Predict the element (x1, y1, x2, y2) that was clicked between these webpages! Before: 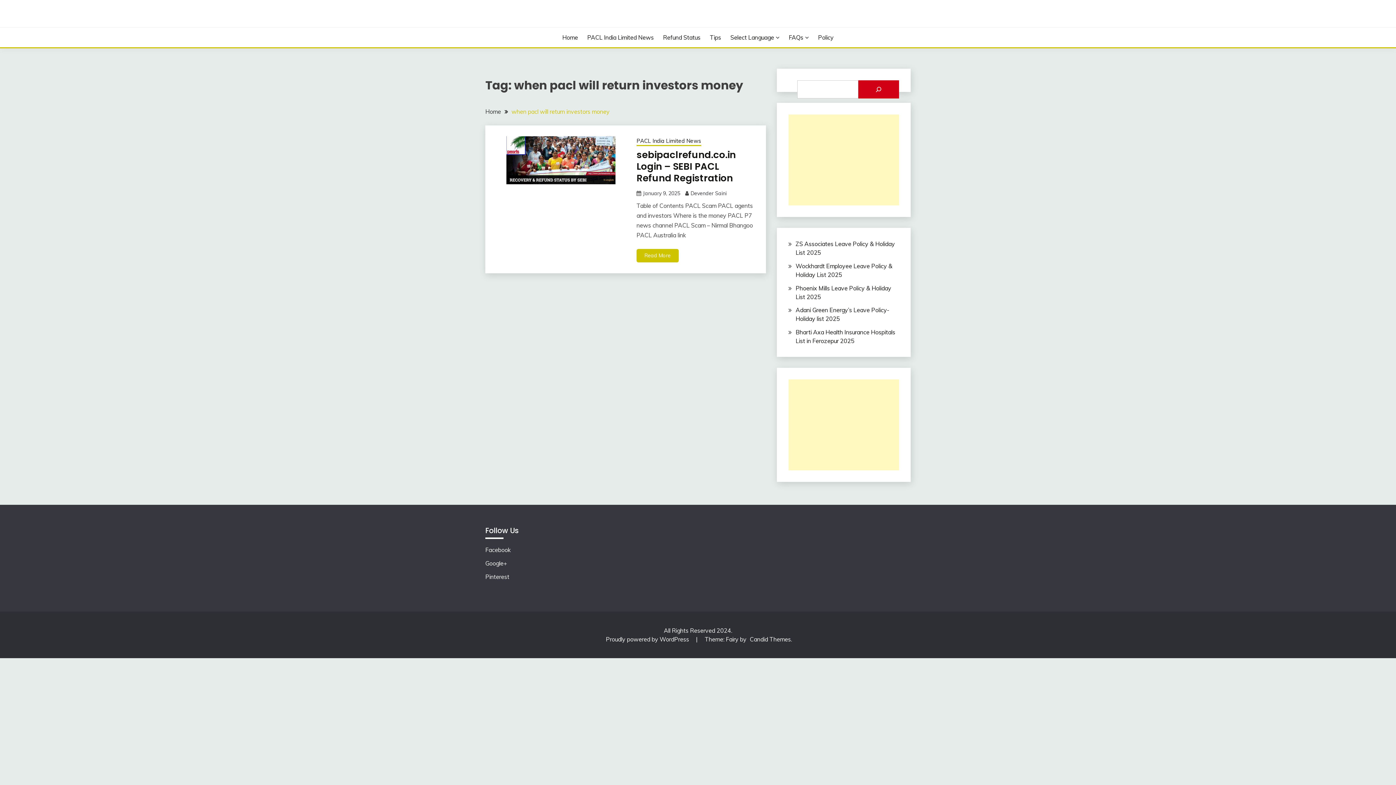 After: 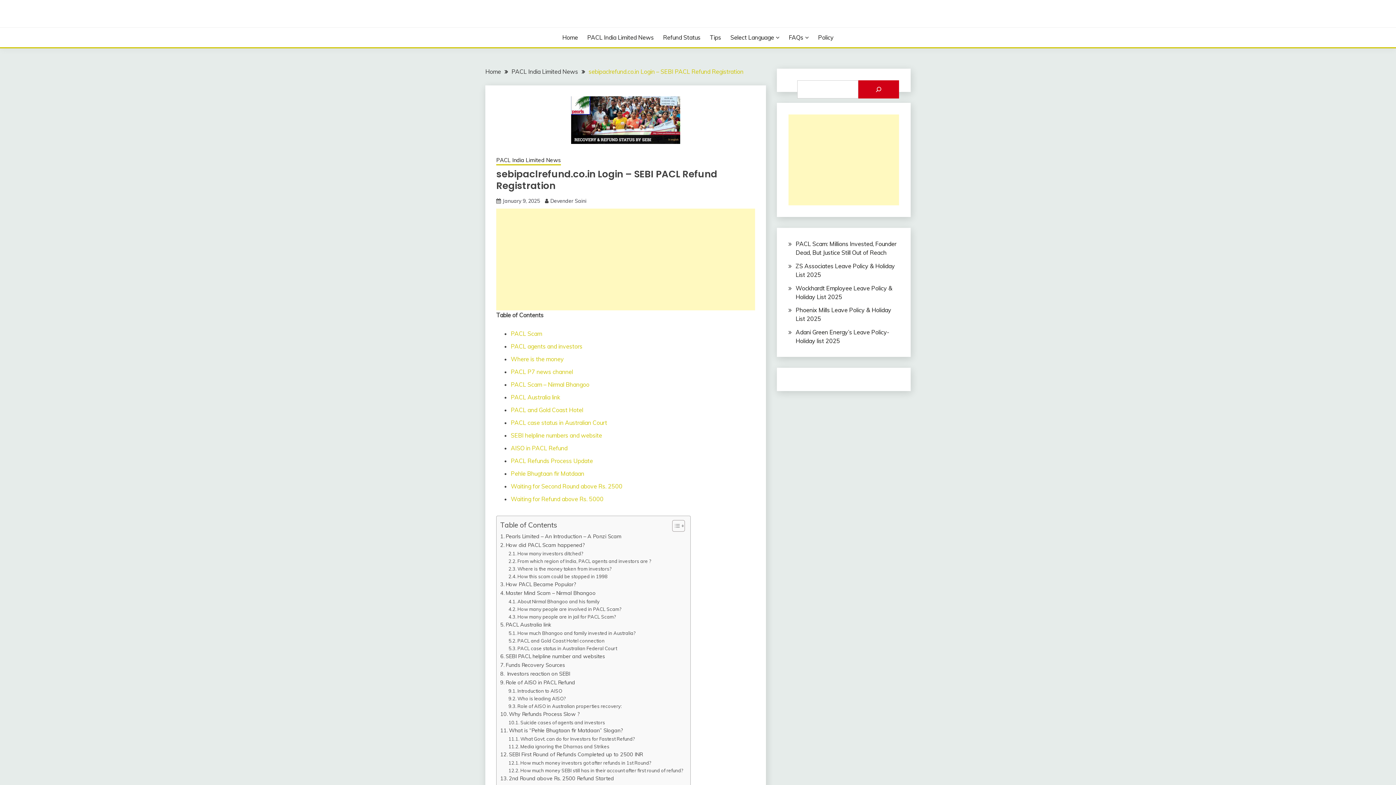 Action: label: Read More bbox: (636, 249, 678, 262)